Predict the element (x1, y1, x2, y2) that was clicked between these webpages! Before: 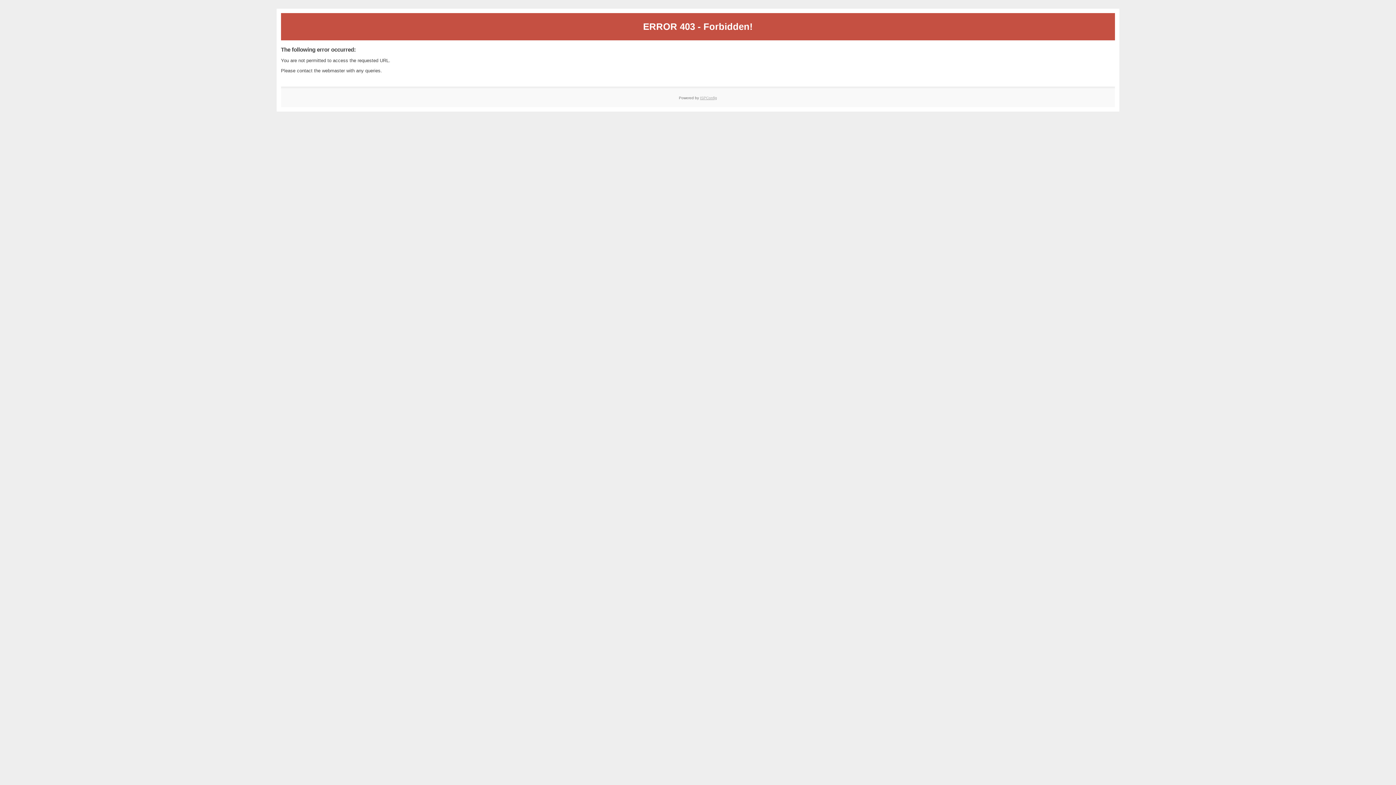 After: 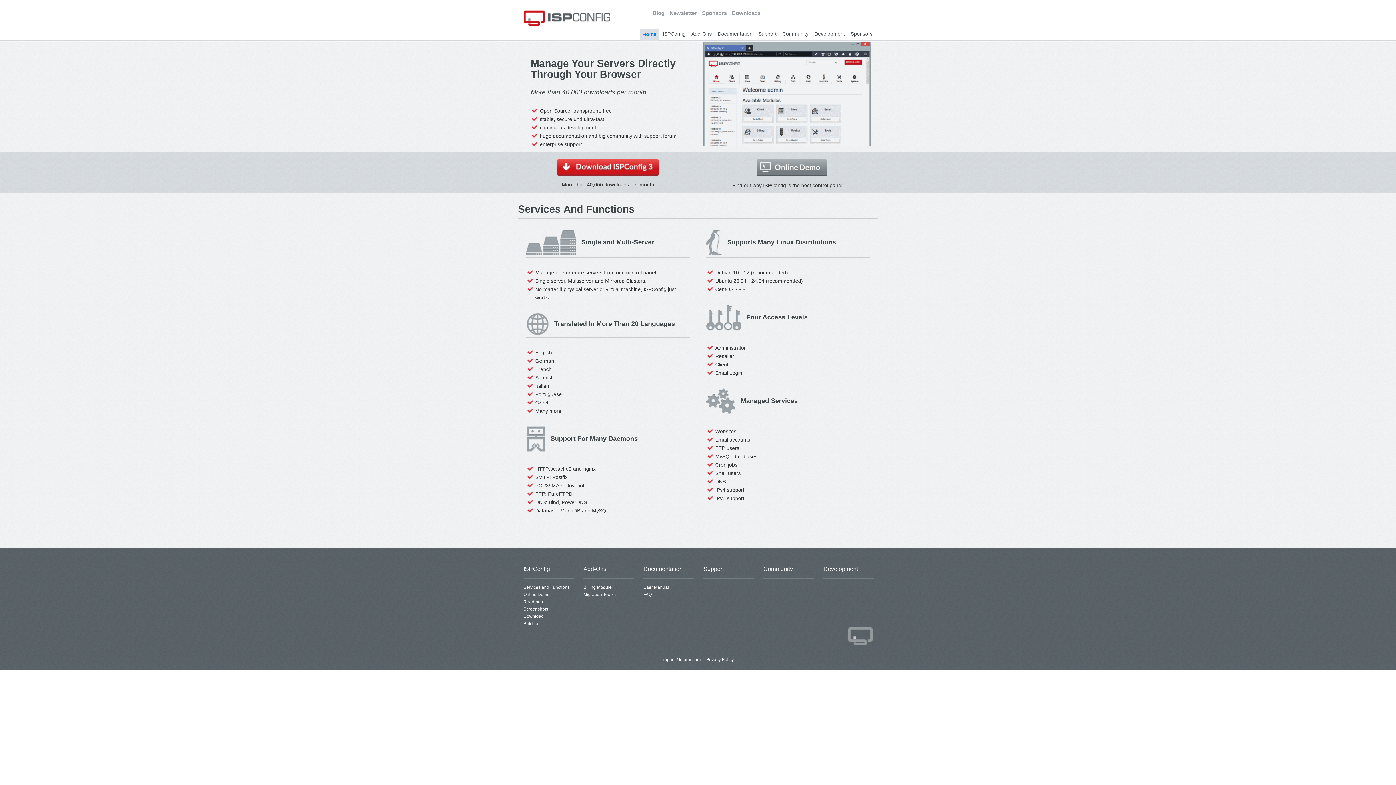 Action: label: ISPConfig bbox: (700, 95, 717, 99)